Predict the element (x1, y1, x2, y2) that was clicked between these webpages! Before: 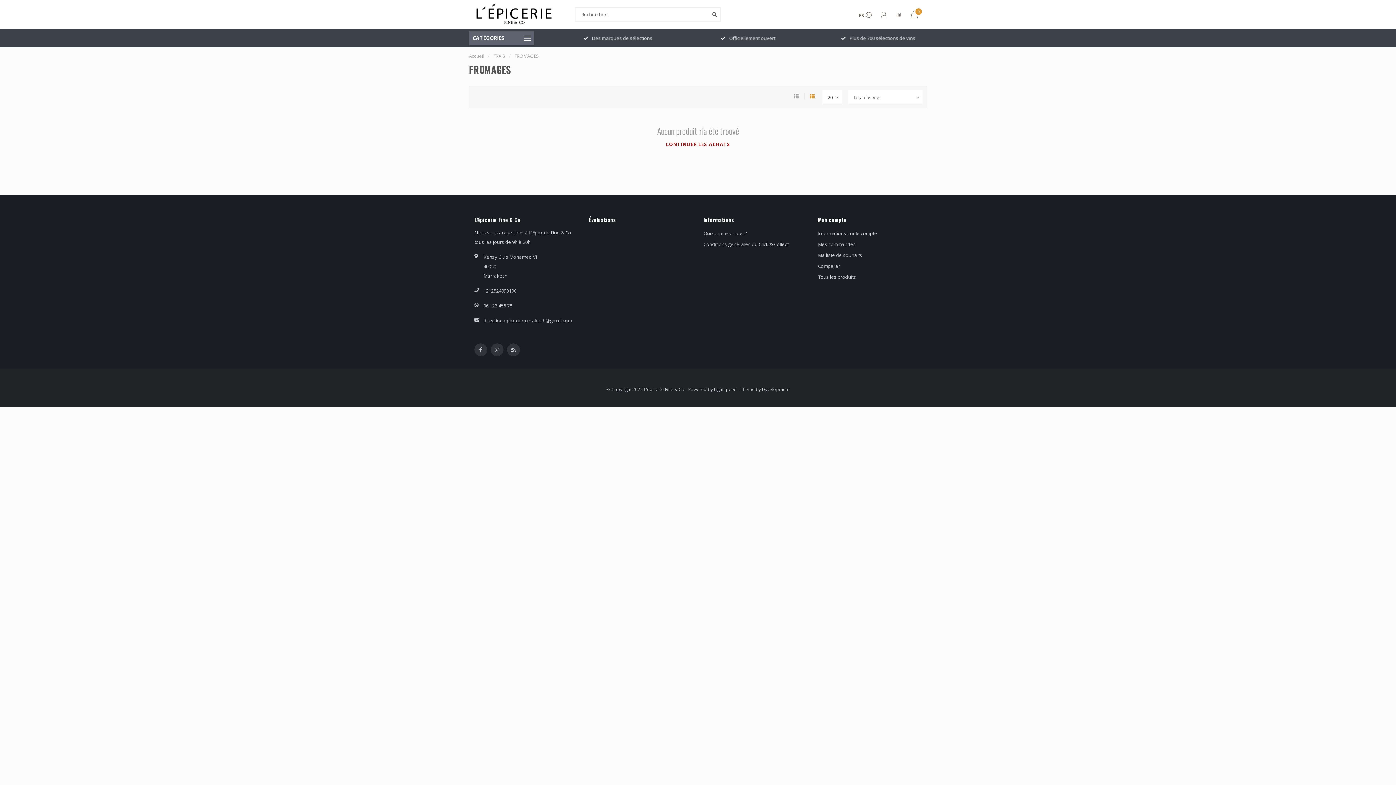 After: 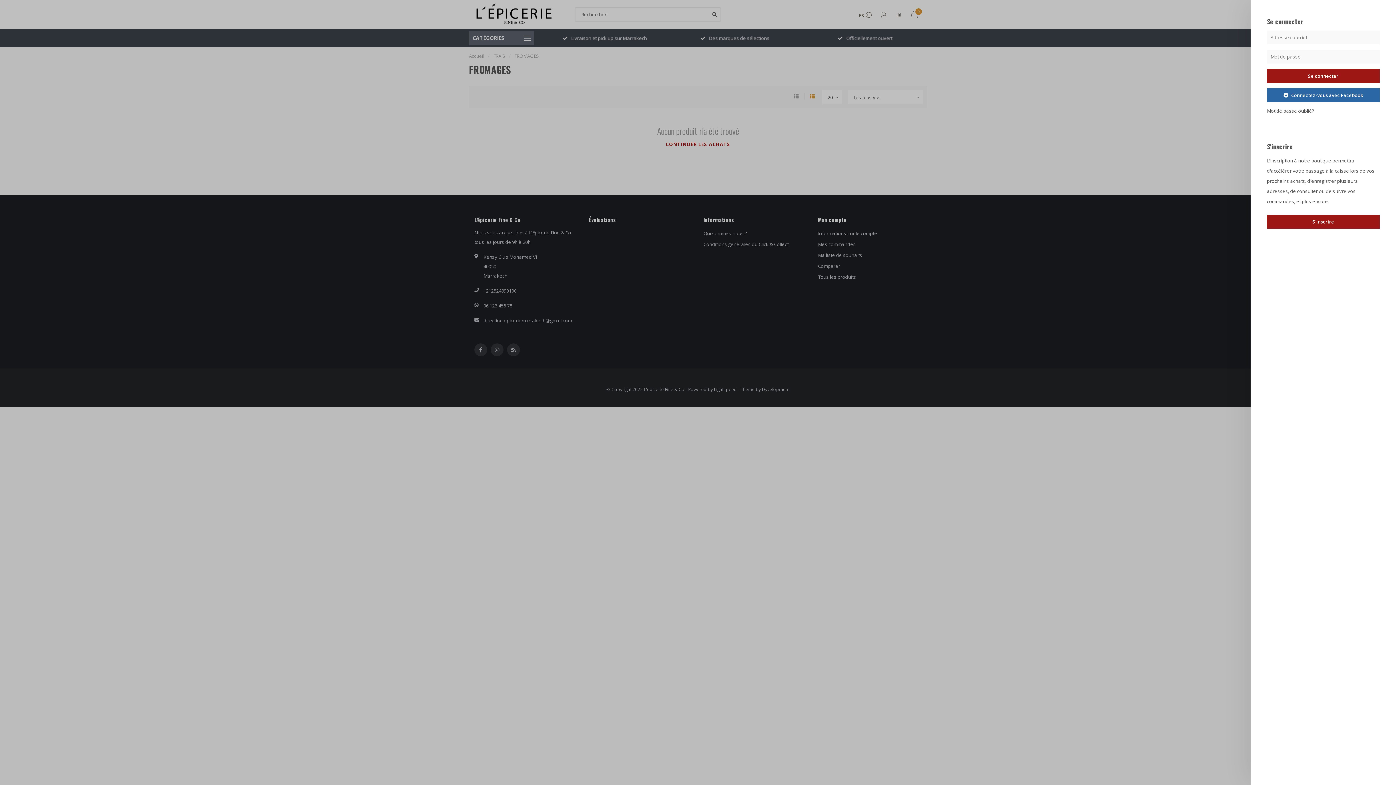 Action: bbox: (881, 11, 886, 19)